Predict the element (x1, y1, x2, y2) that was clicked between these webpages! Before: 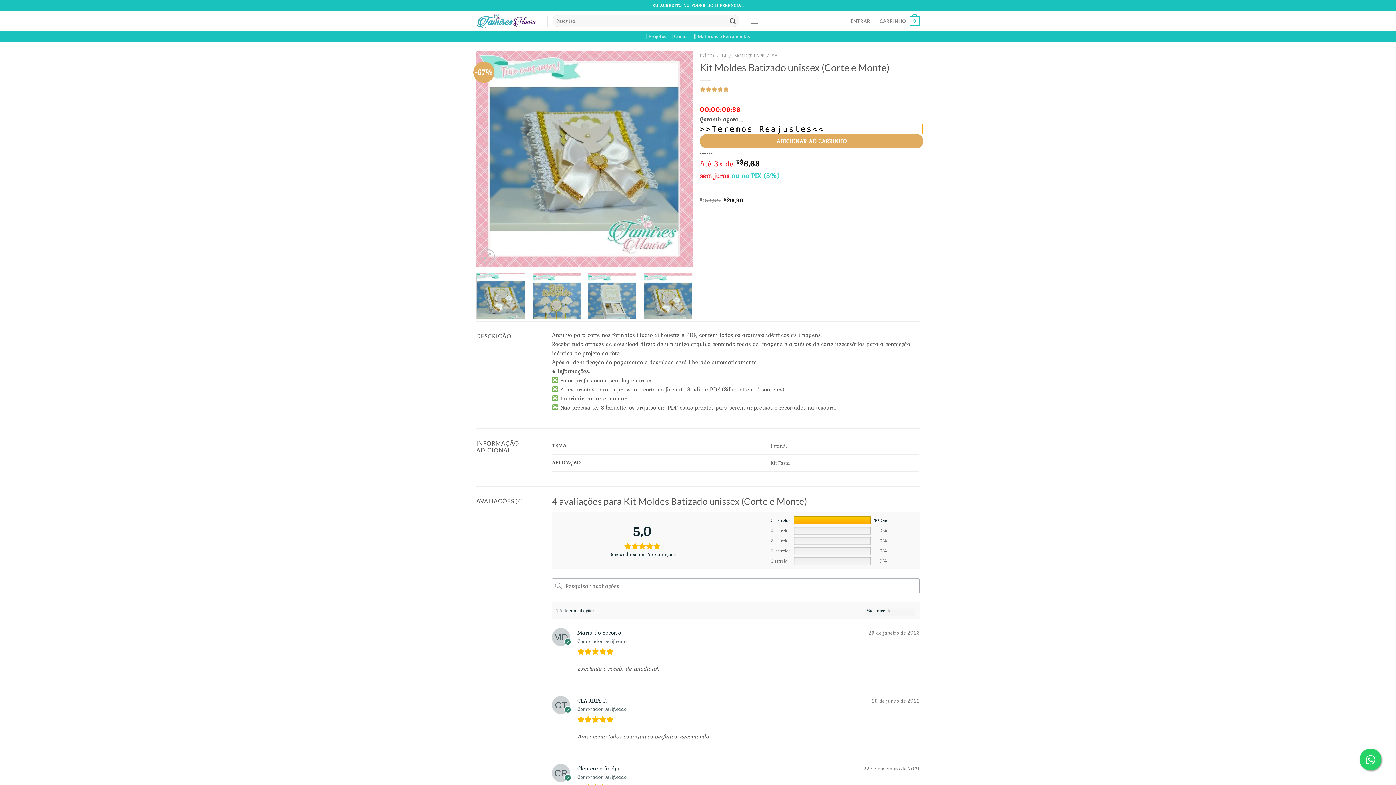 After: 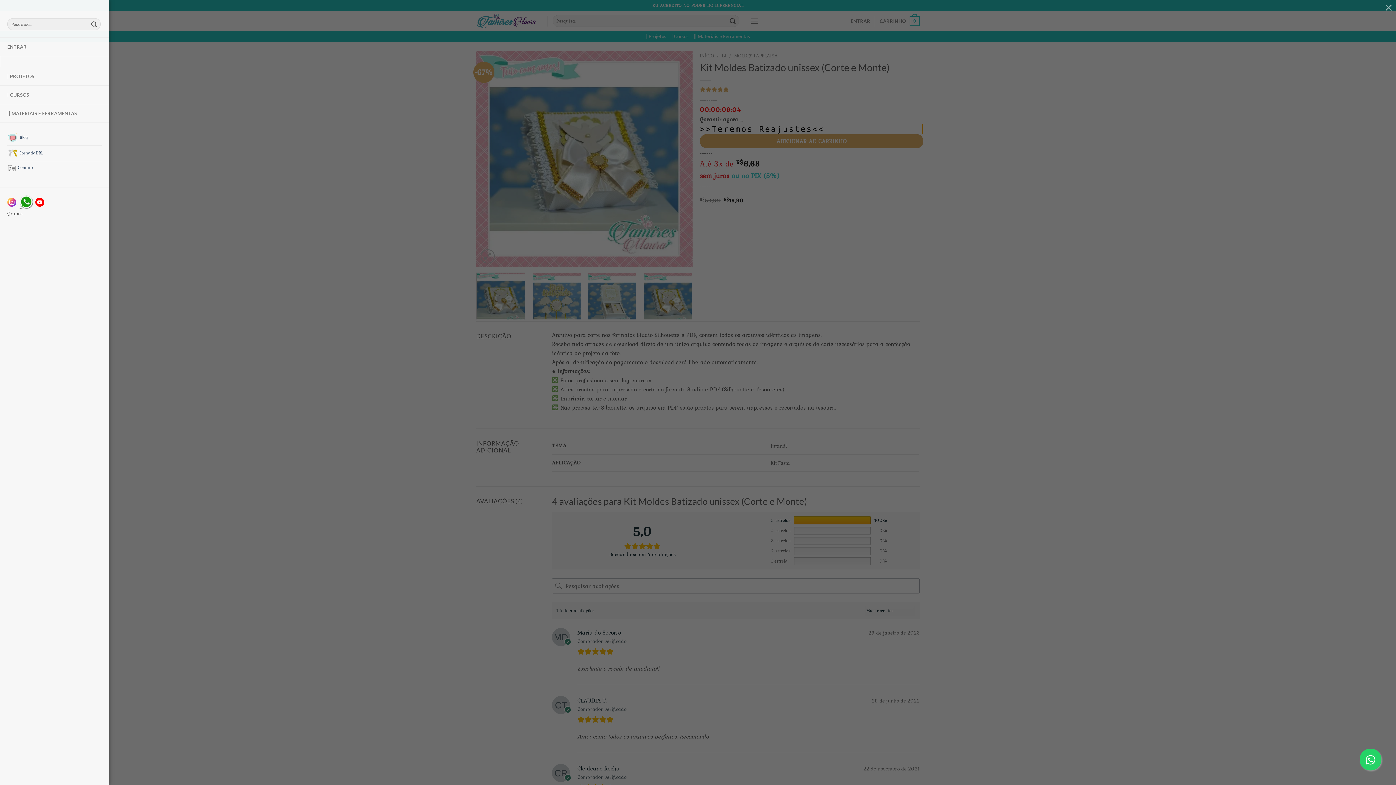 Action: label: Menu bbox: (750, 12, 758, 29)